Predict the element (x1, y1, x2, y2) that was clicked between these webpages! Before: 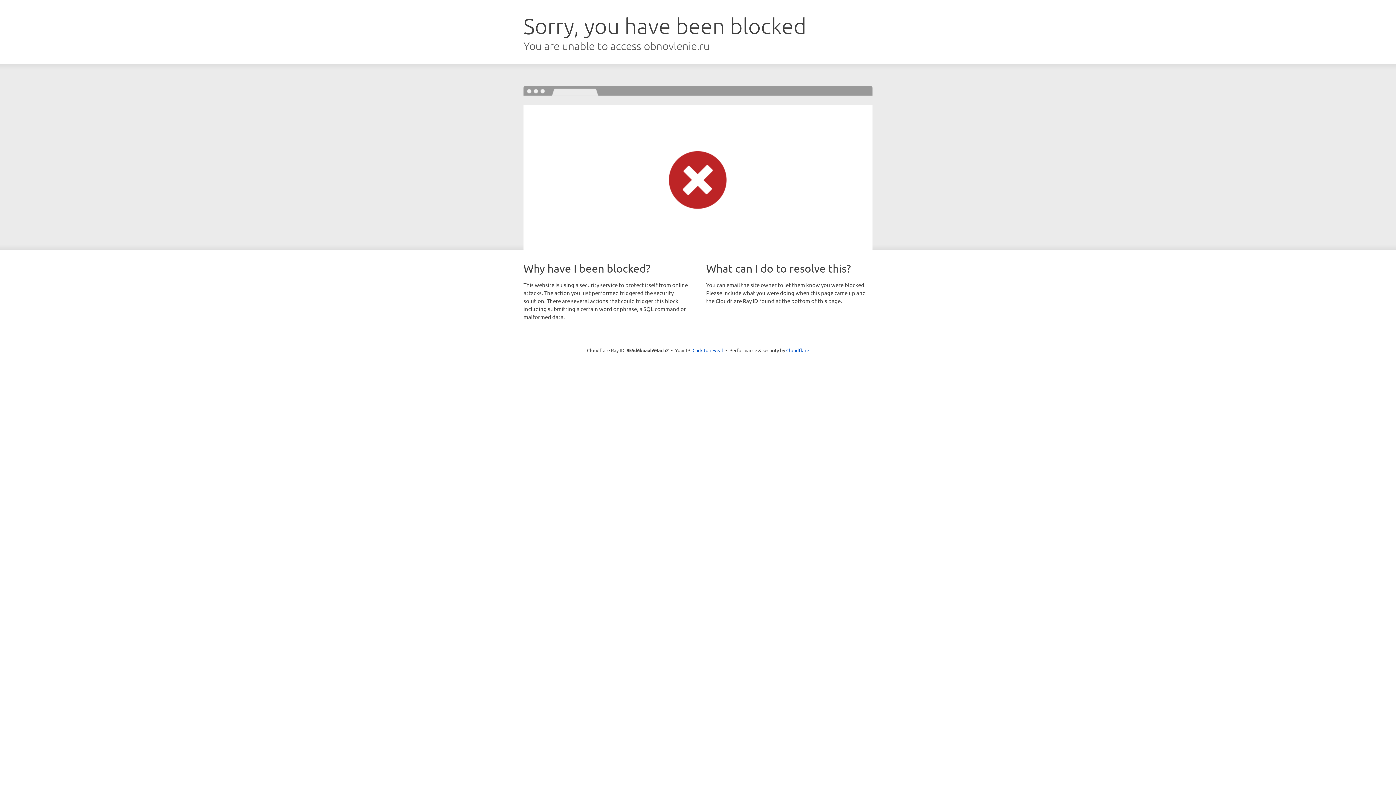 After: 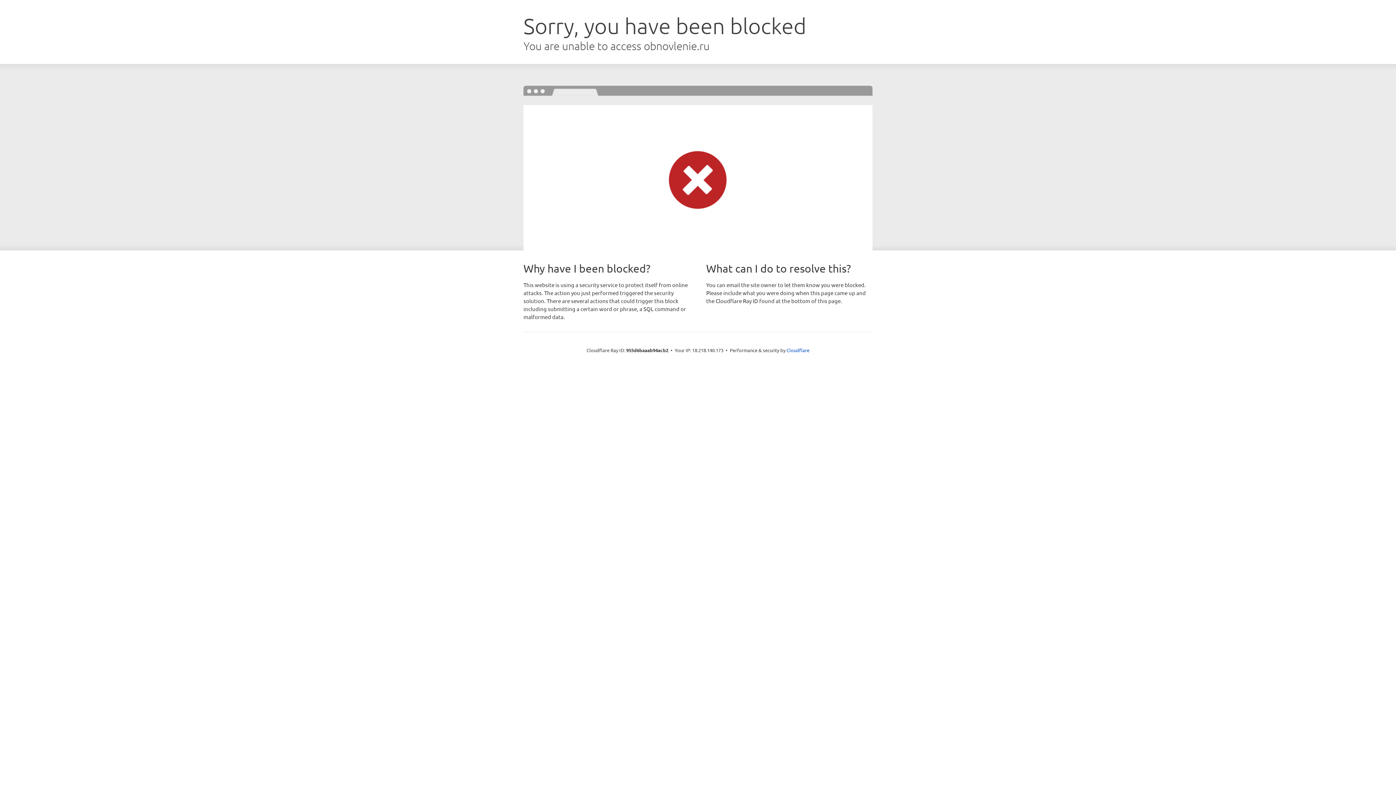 Action: bbox: (692, 346, 723, 353) label: Click to reveal